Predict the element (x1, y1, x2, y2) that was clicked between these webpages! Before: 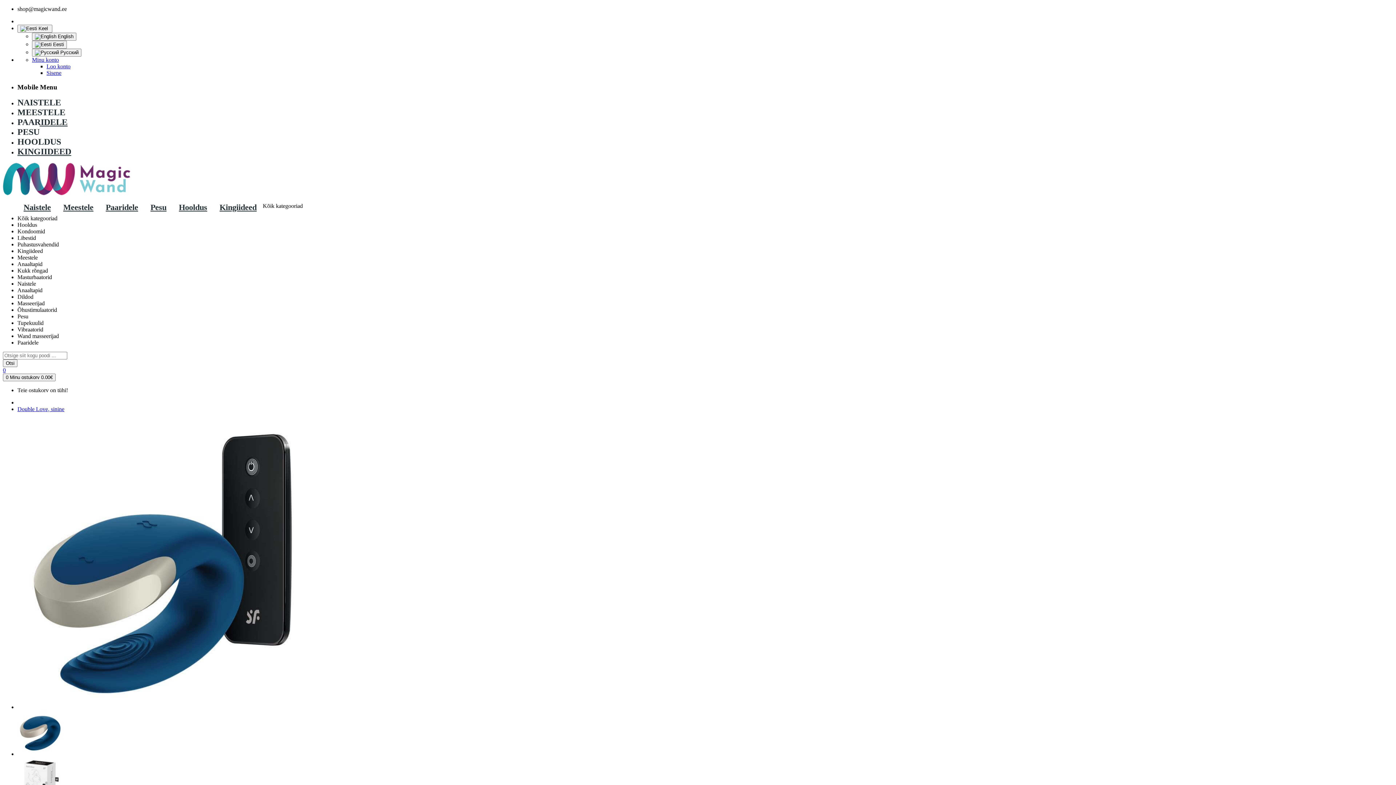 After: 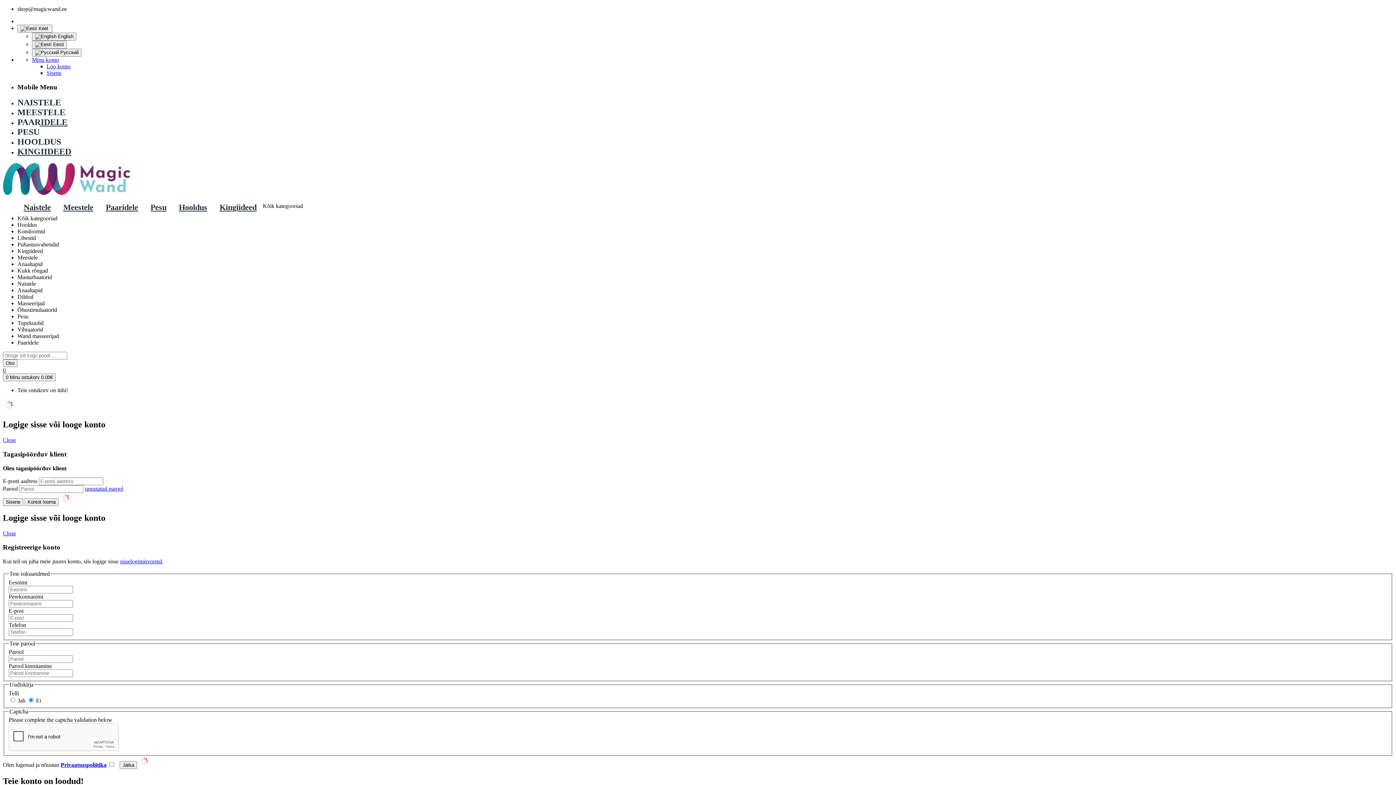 Action: bbox: (2, 190, 130, 196)